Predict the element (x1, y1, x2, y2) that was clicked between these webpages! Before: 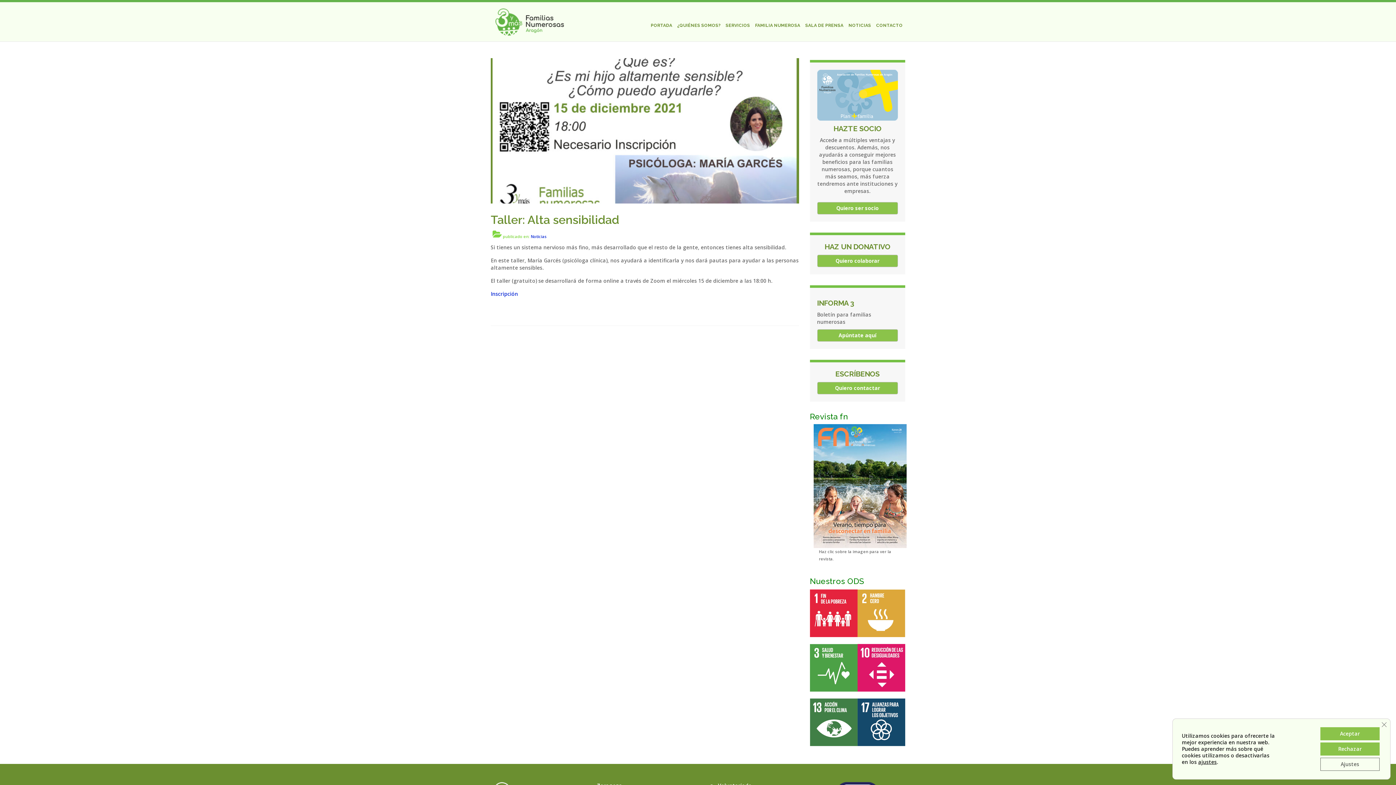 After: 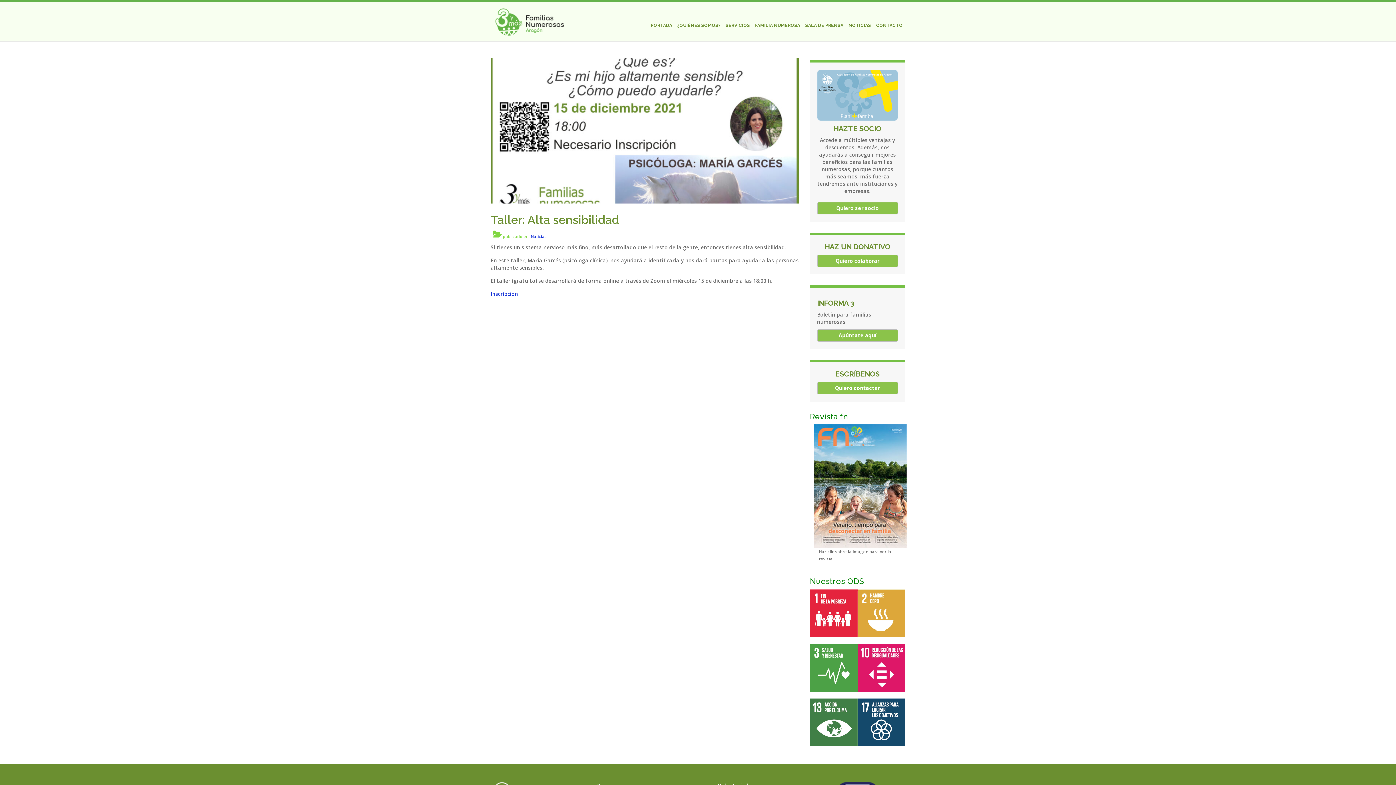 Action: label: Cerrar el banner de cookies RGPD bbox: (1377, 718, 1390, 731)